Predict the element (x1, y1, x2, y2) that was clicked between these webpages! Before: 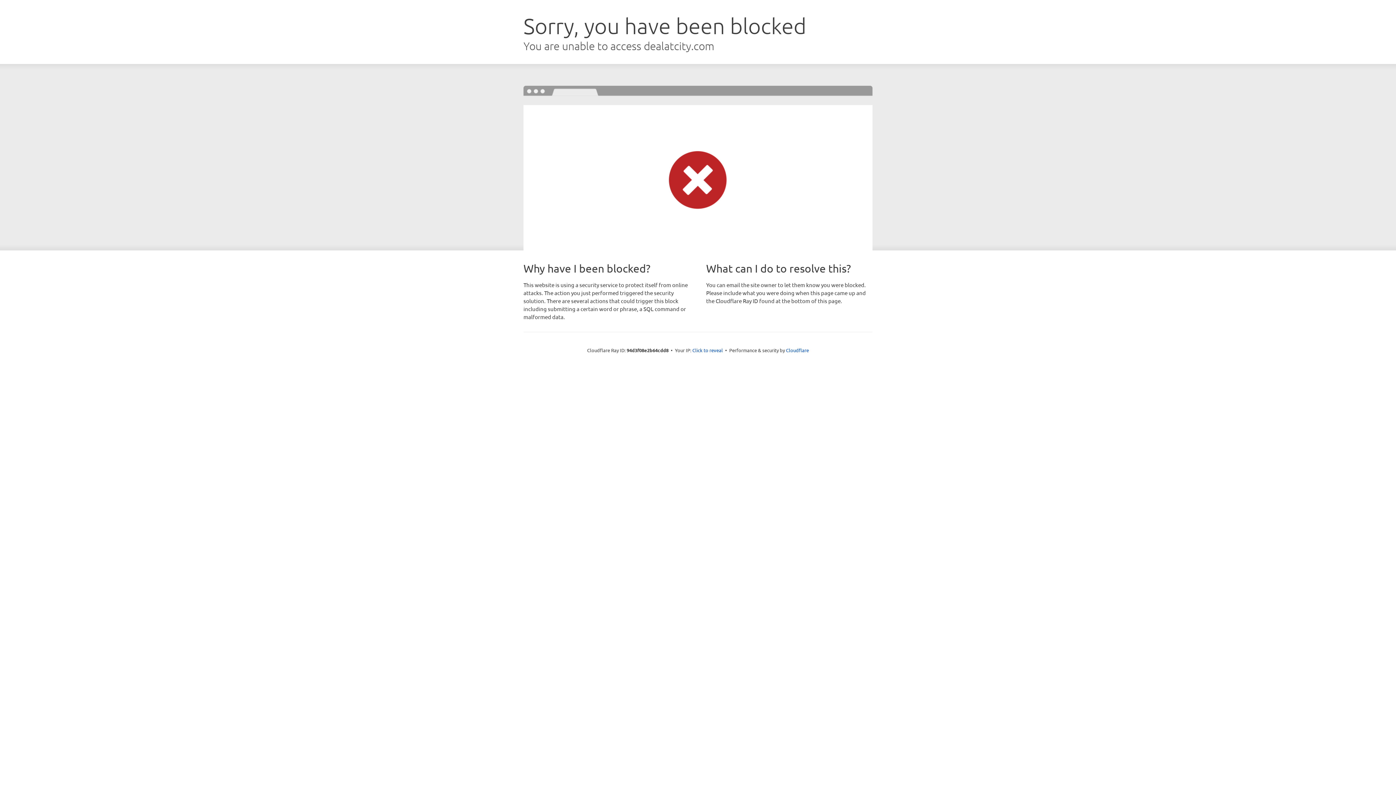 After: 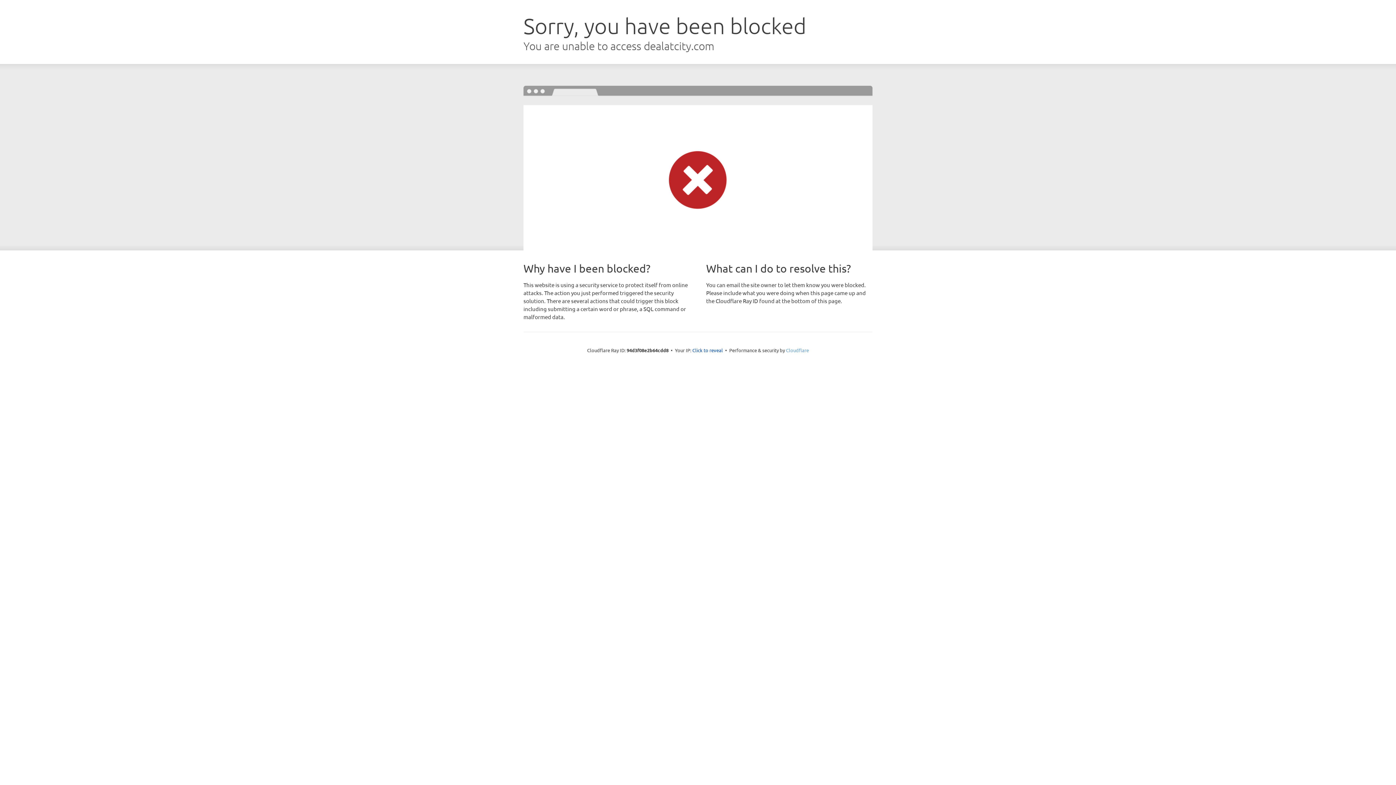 Action: bbox: (786, 347, 809, 353) label: Cloudflare